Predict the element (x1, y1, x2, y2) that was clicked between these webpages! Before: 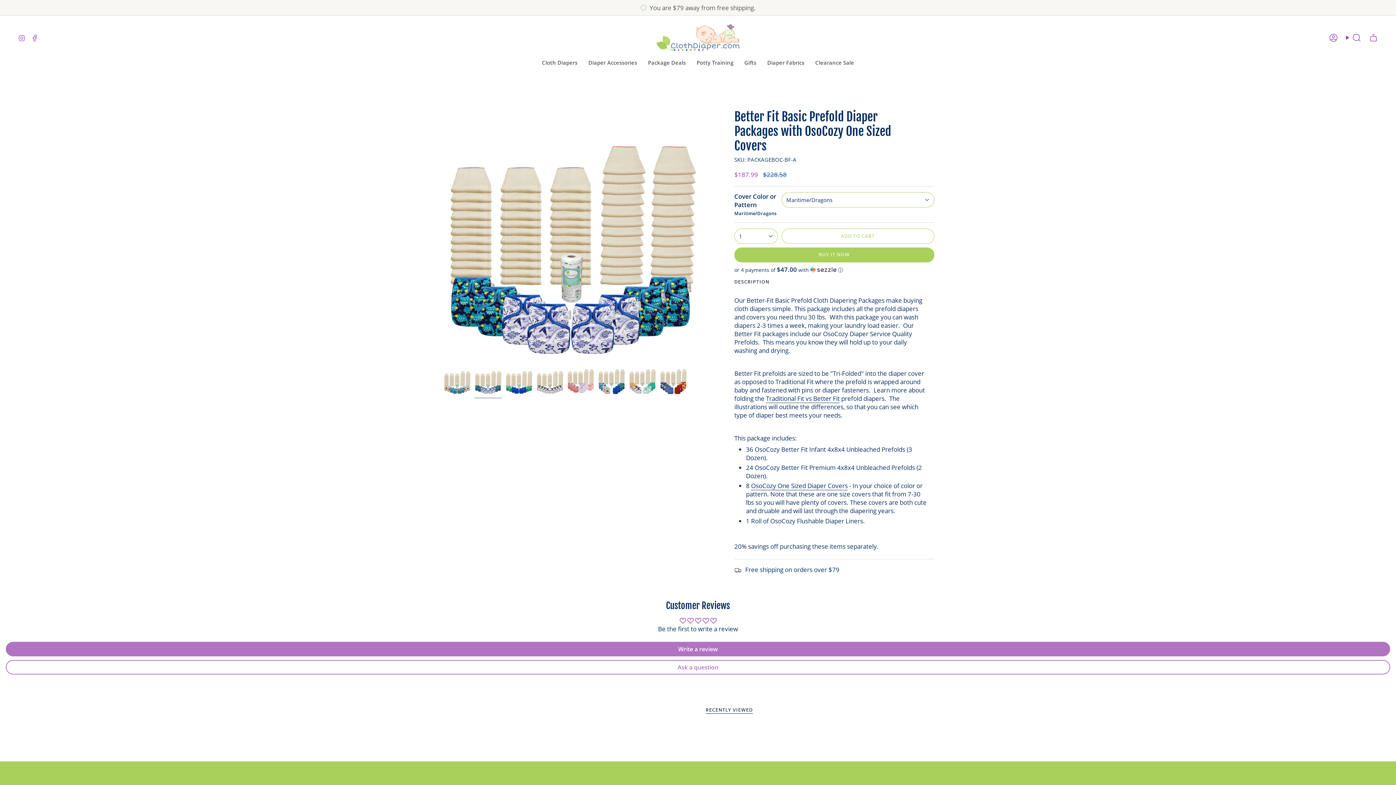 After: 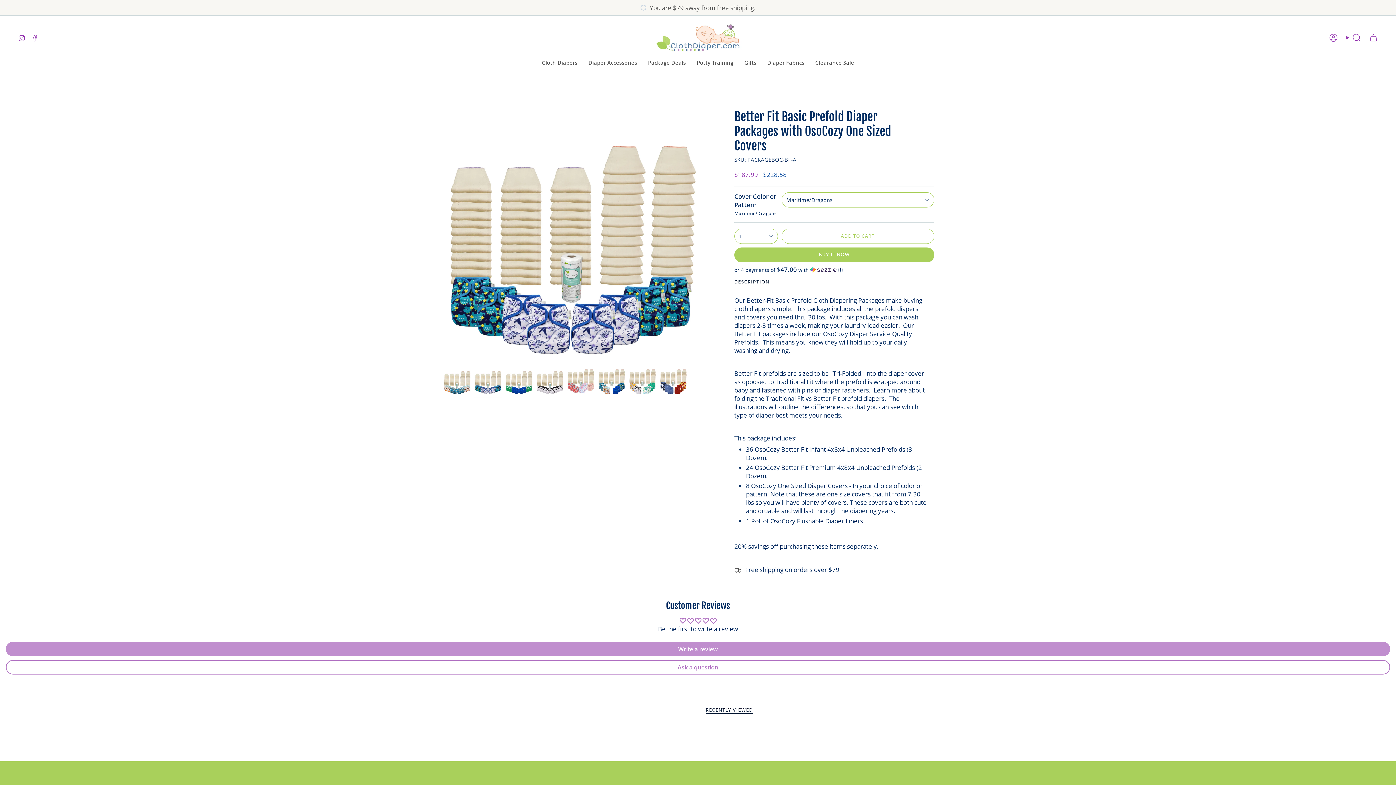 Action: label: Write a review bbox: (5, 642, 1390, 656)